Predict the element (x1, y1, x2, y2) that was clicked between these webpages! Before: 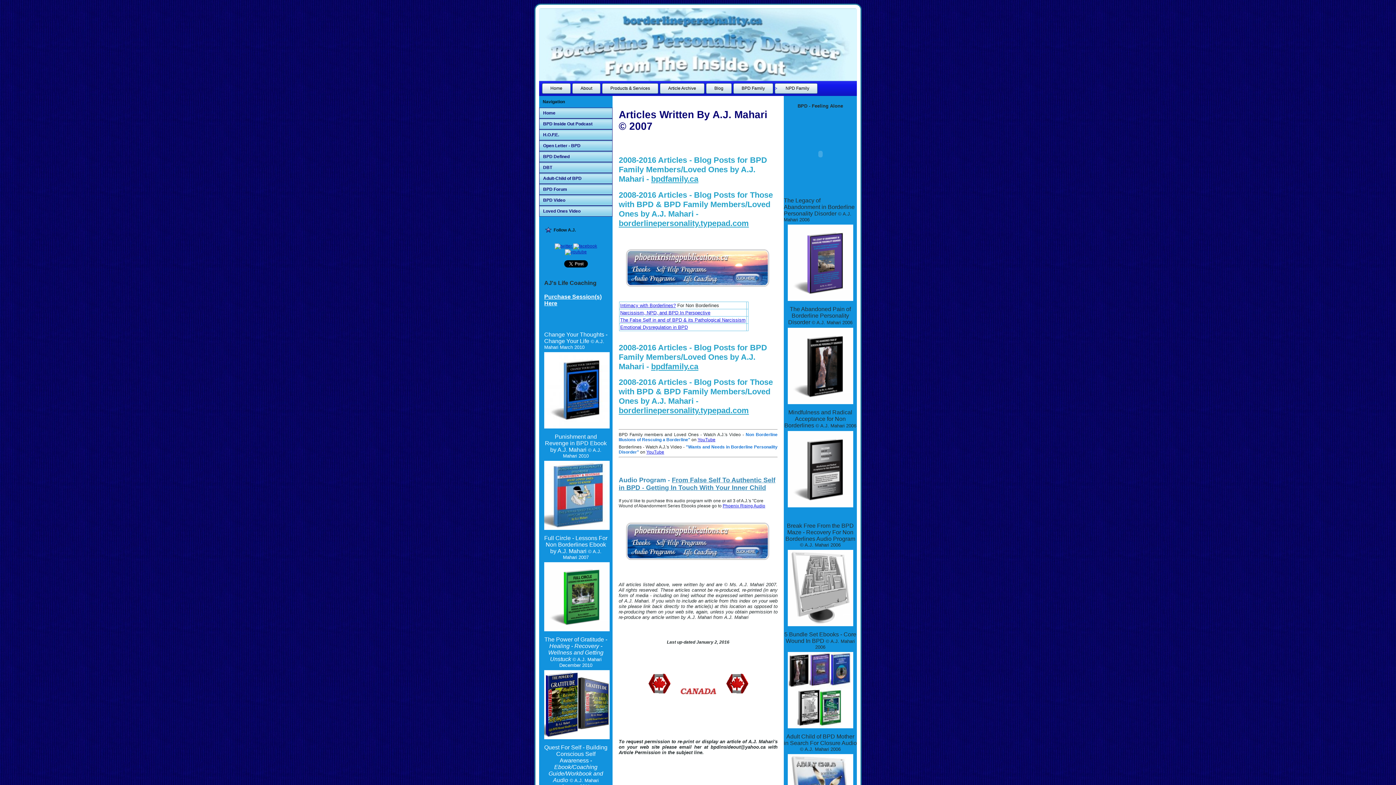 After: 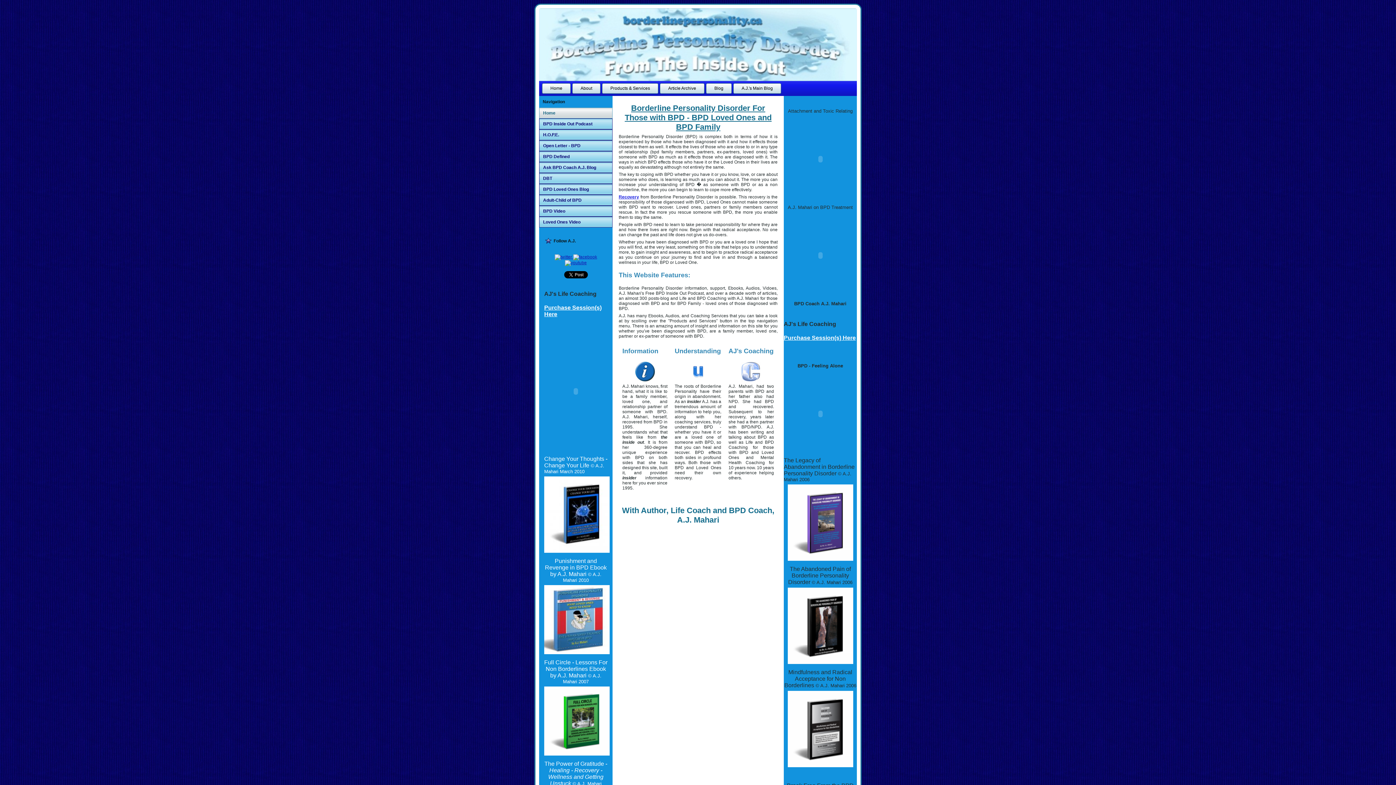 Action: bbox: (539, 107, 612, 118) label: Home